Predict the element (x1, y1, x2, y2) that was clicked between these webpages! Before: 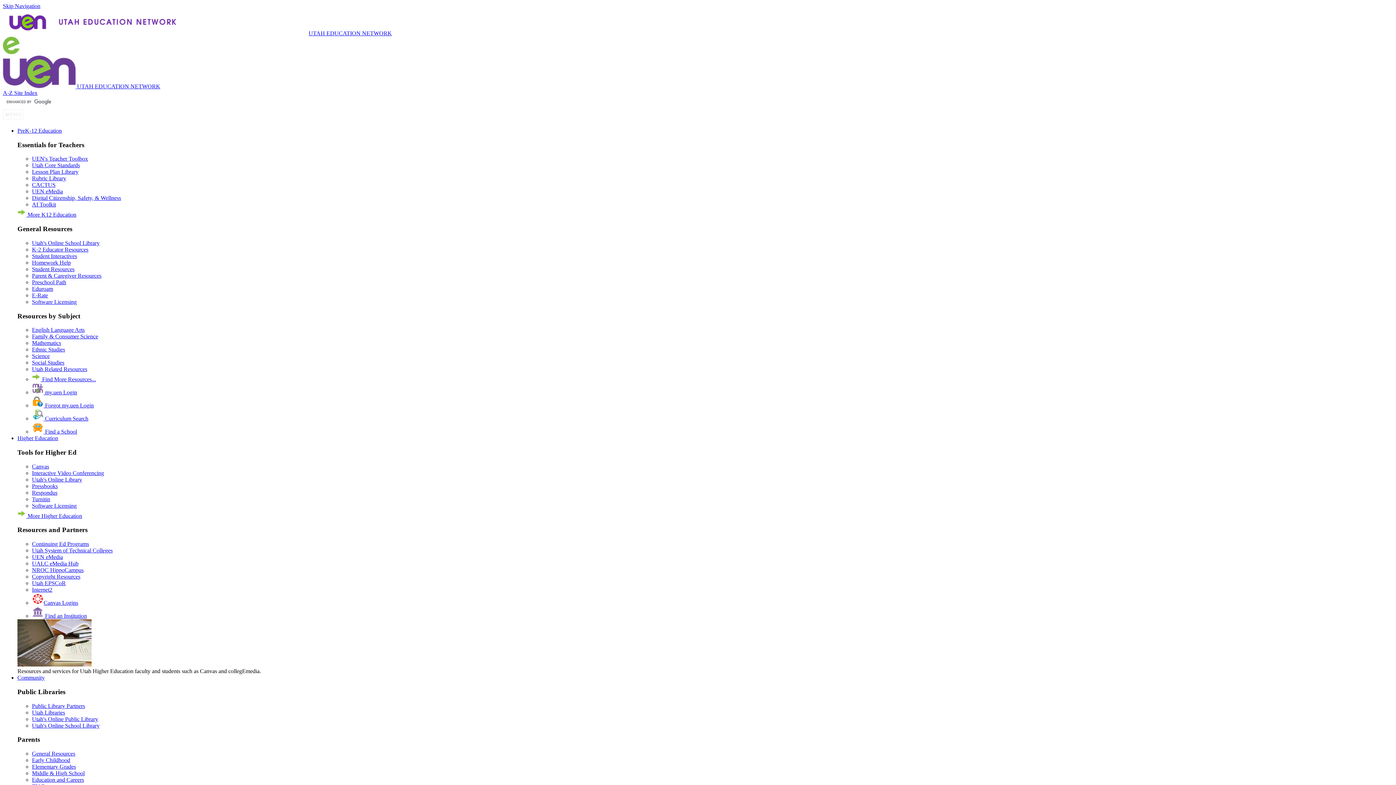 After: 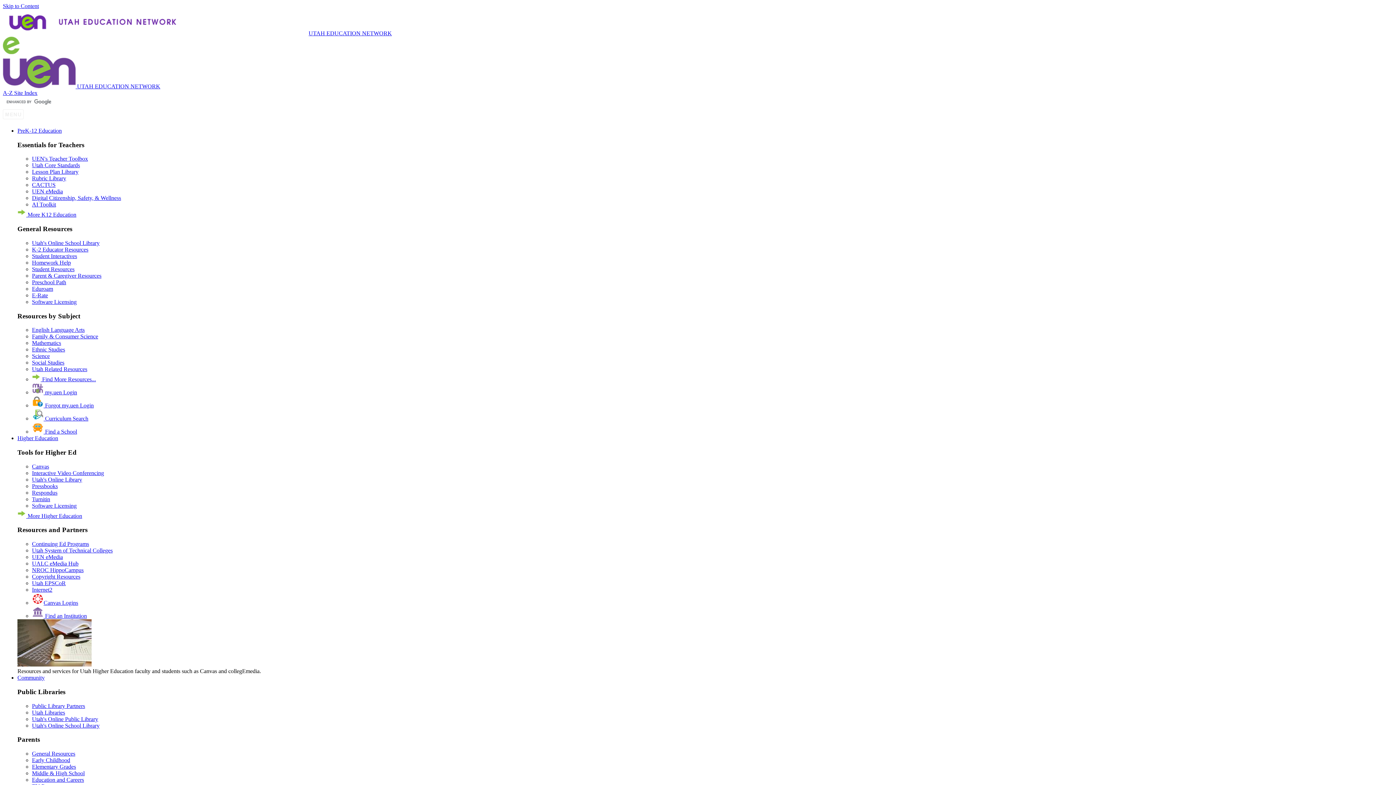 Action: label: UEN's Teacher Toolbox bbox: (32, 155, 88, 161)